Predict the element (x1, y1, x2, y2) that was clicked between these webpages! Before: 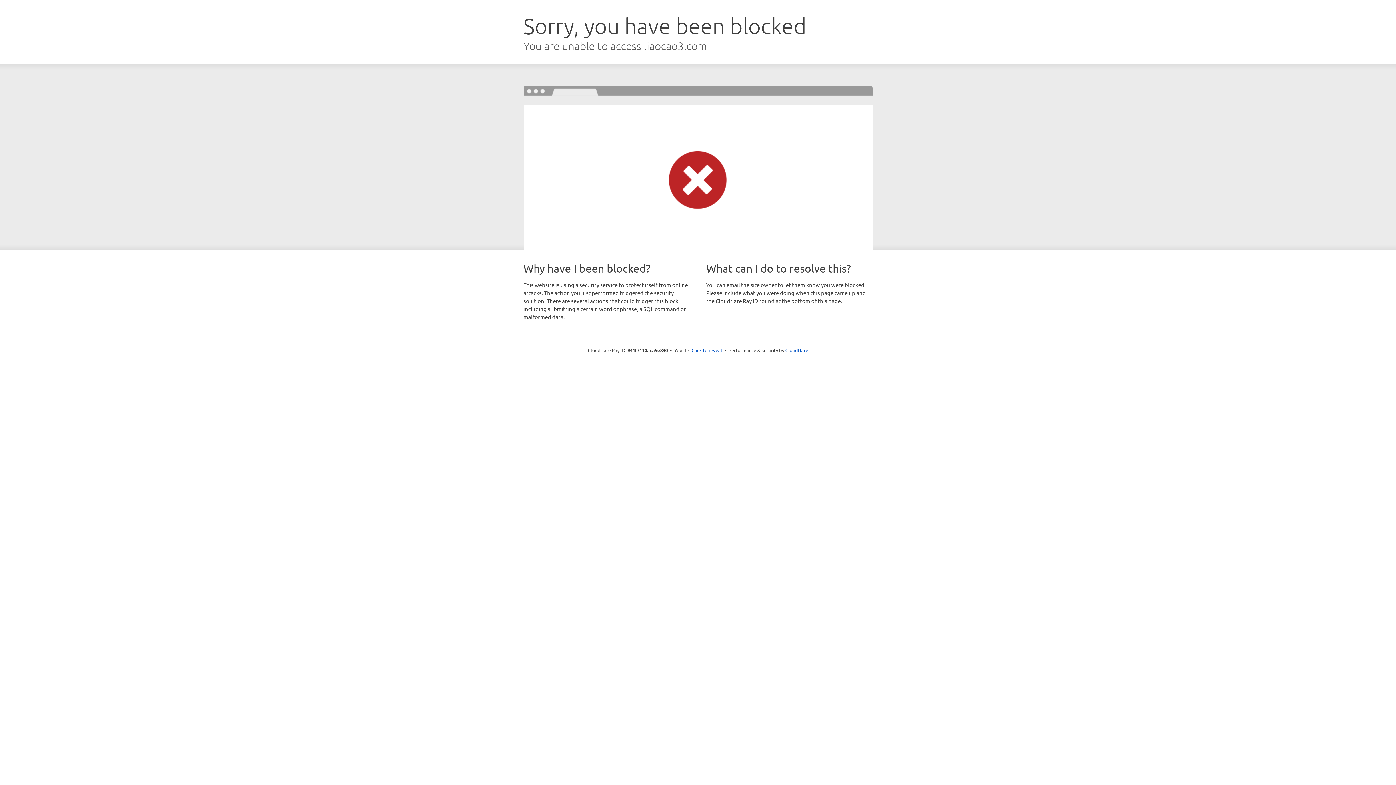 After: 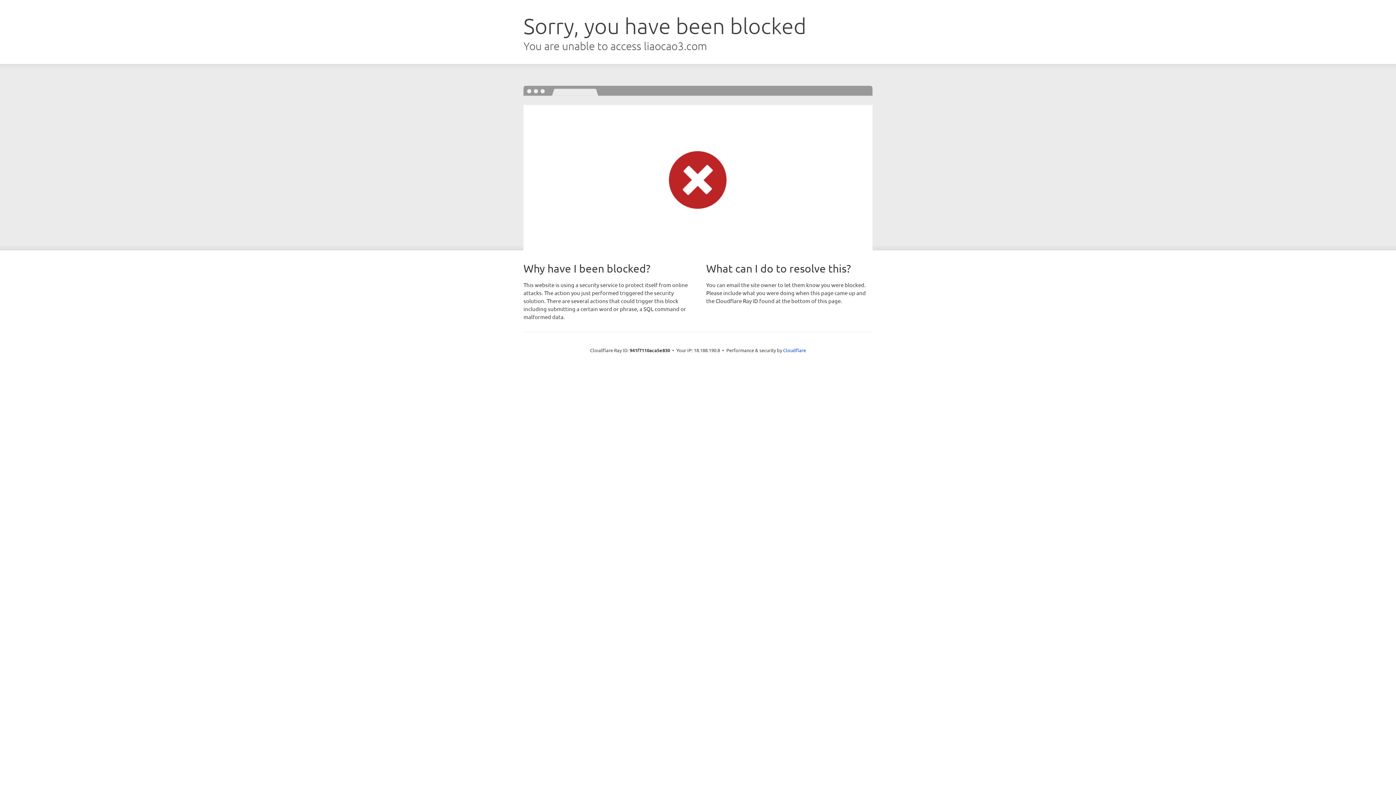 Action: label: Click to reveal bbox: (691, 346, 722, 353)